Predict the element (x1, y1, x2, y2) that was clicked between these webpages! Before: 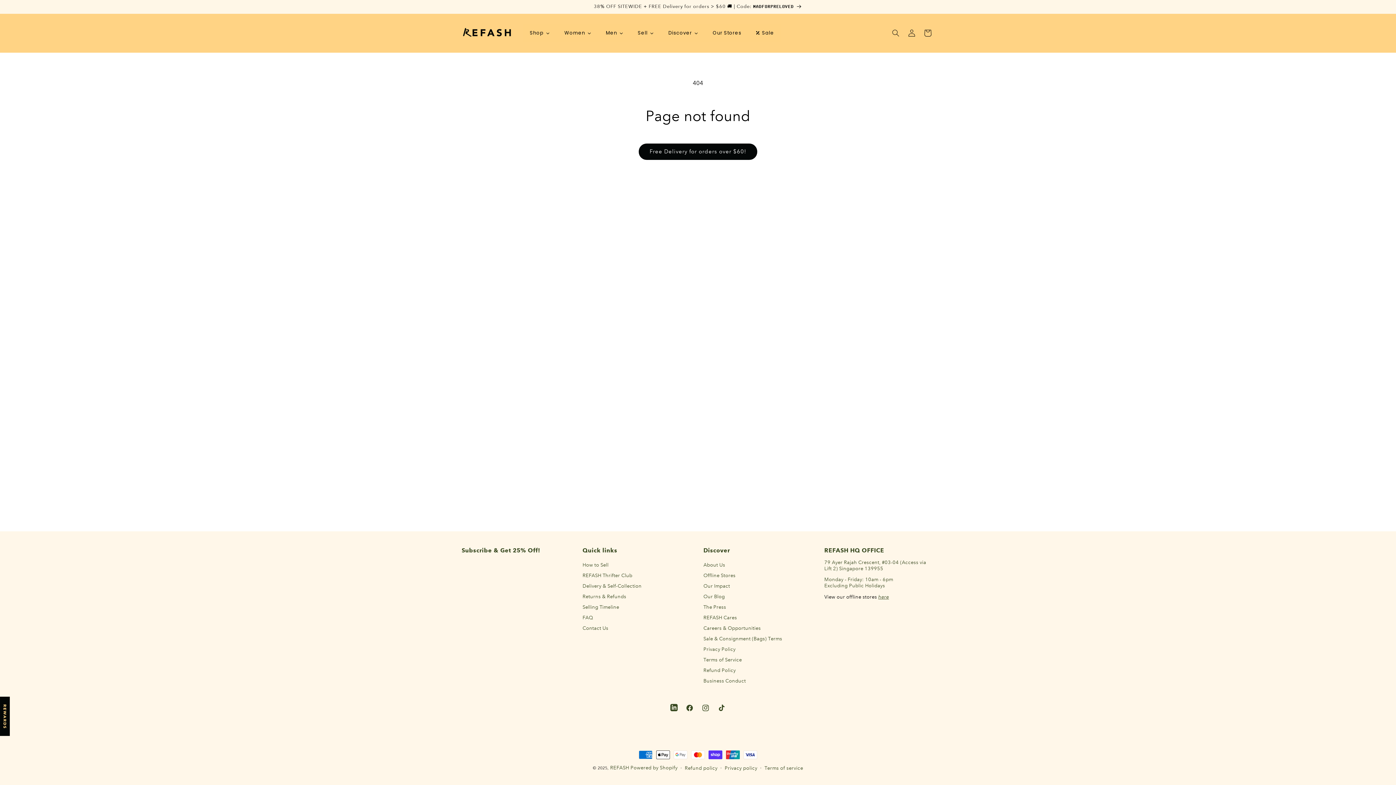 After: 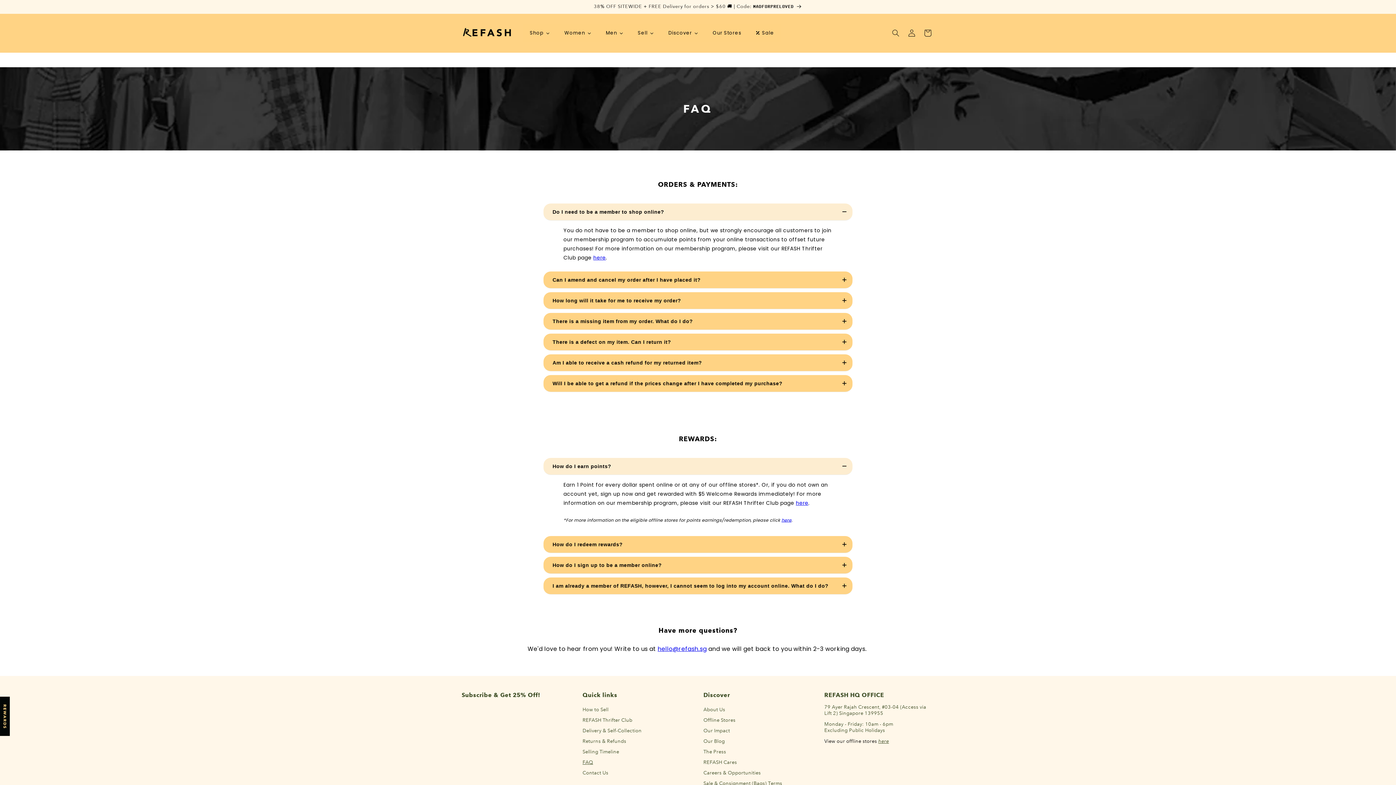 Action: label: FAQ bbox: (582, 613, 593, 623)